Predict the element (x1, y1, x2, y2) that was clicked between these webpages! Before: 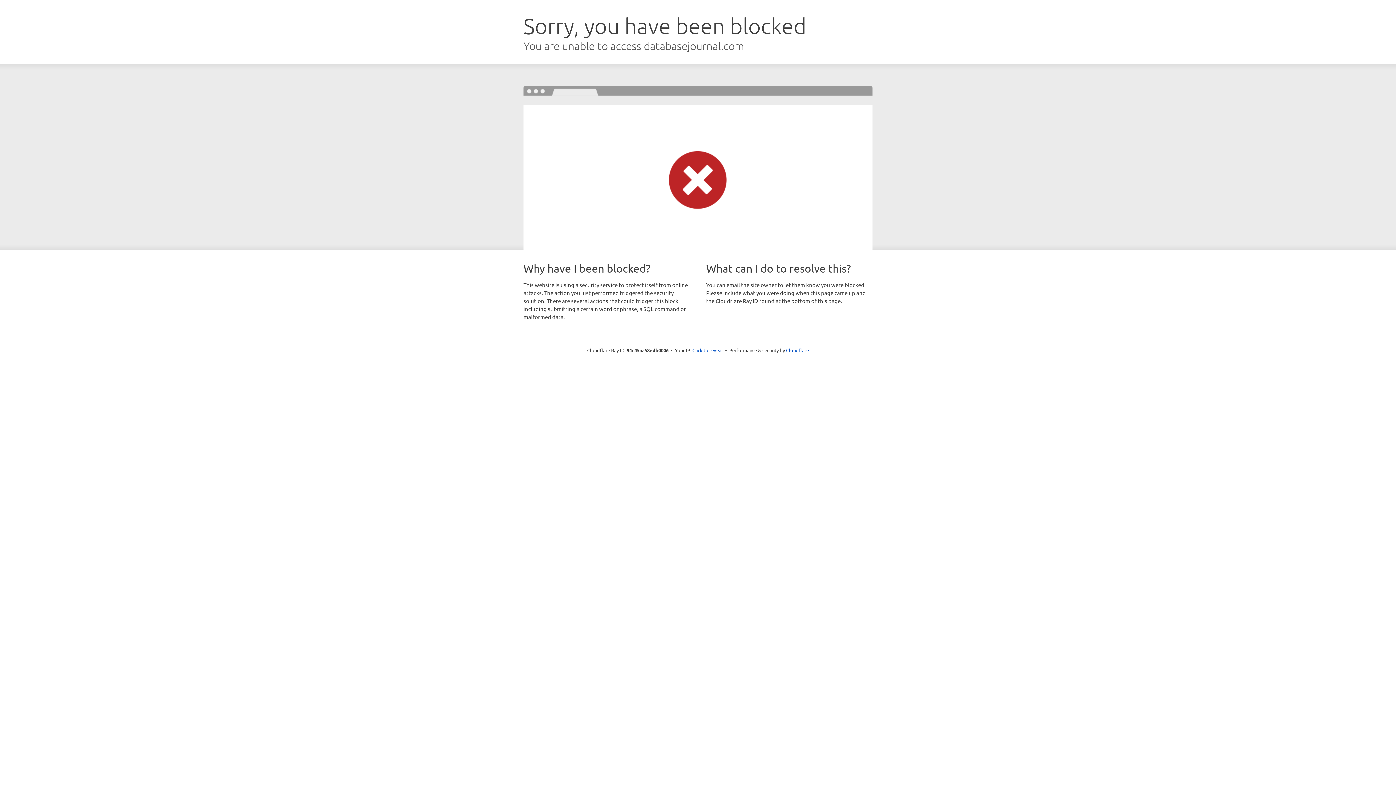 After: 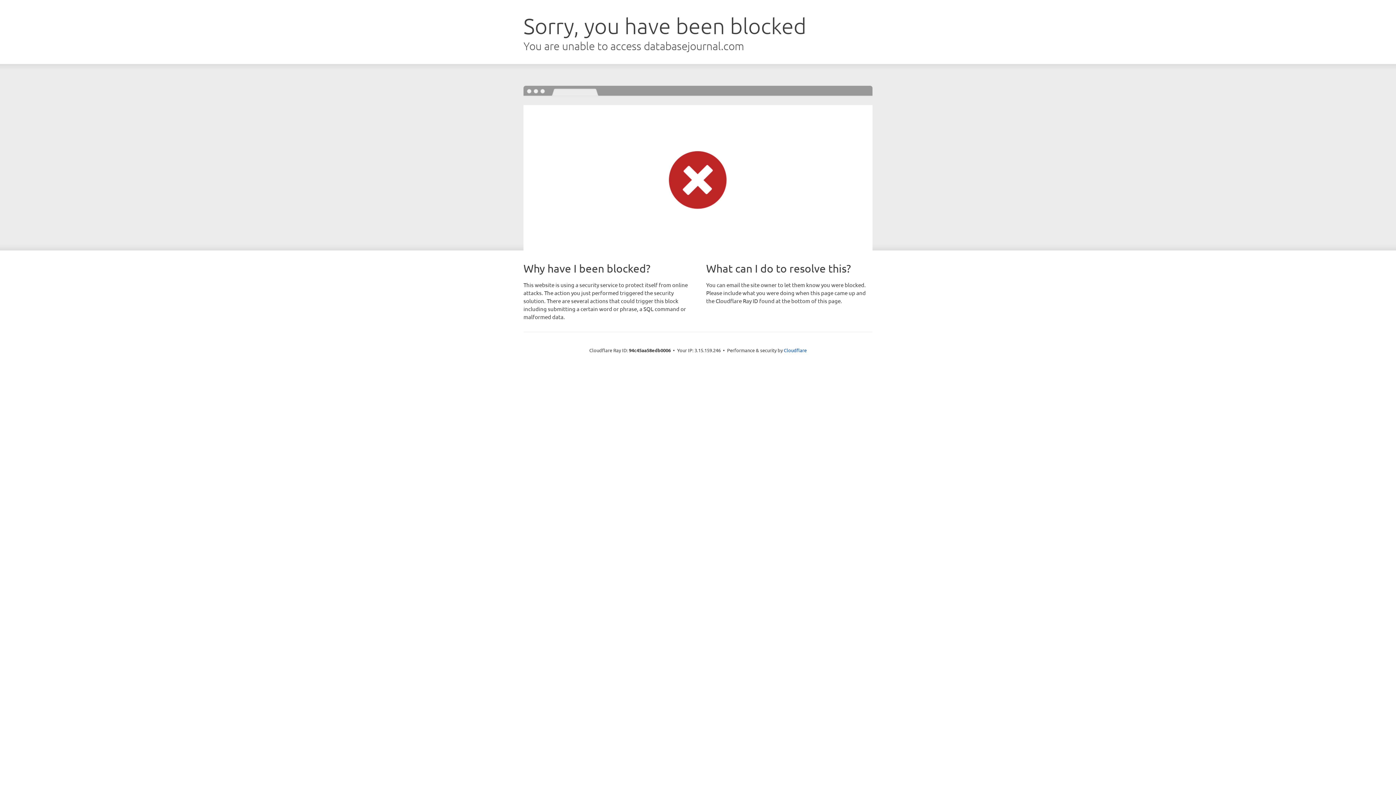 Action: label: Click to reveal bbox: (692, 346, 723, 353)